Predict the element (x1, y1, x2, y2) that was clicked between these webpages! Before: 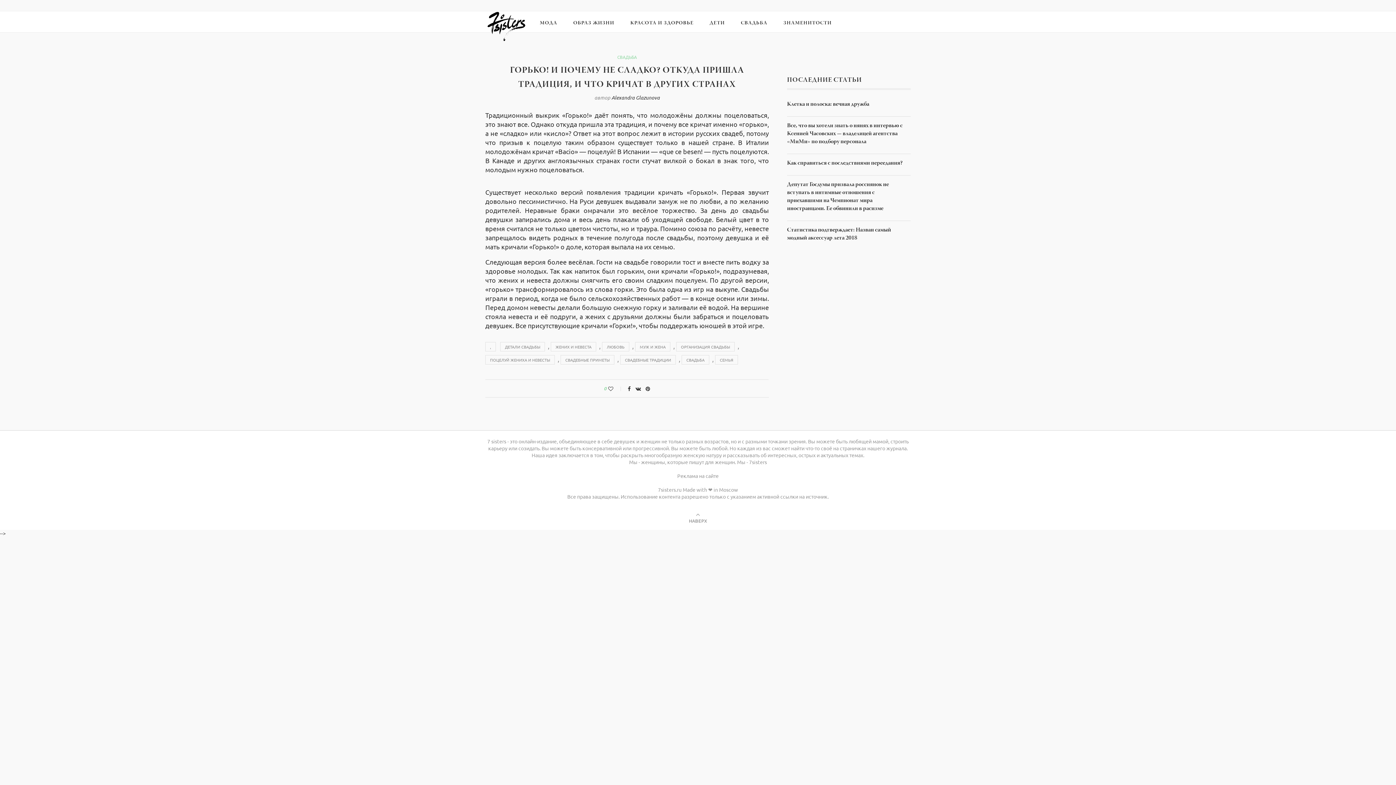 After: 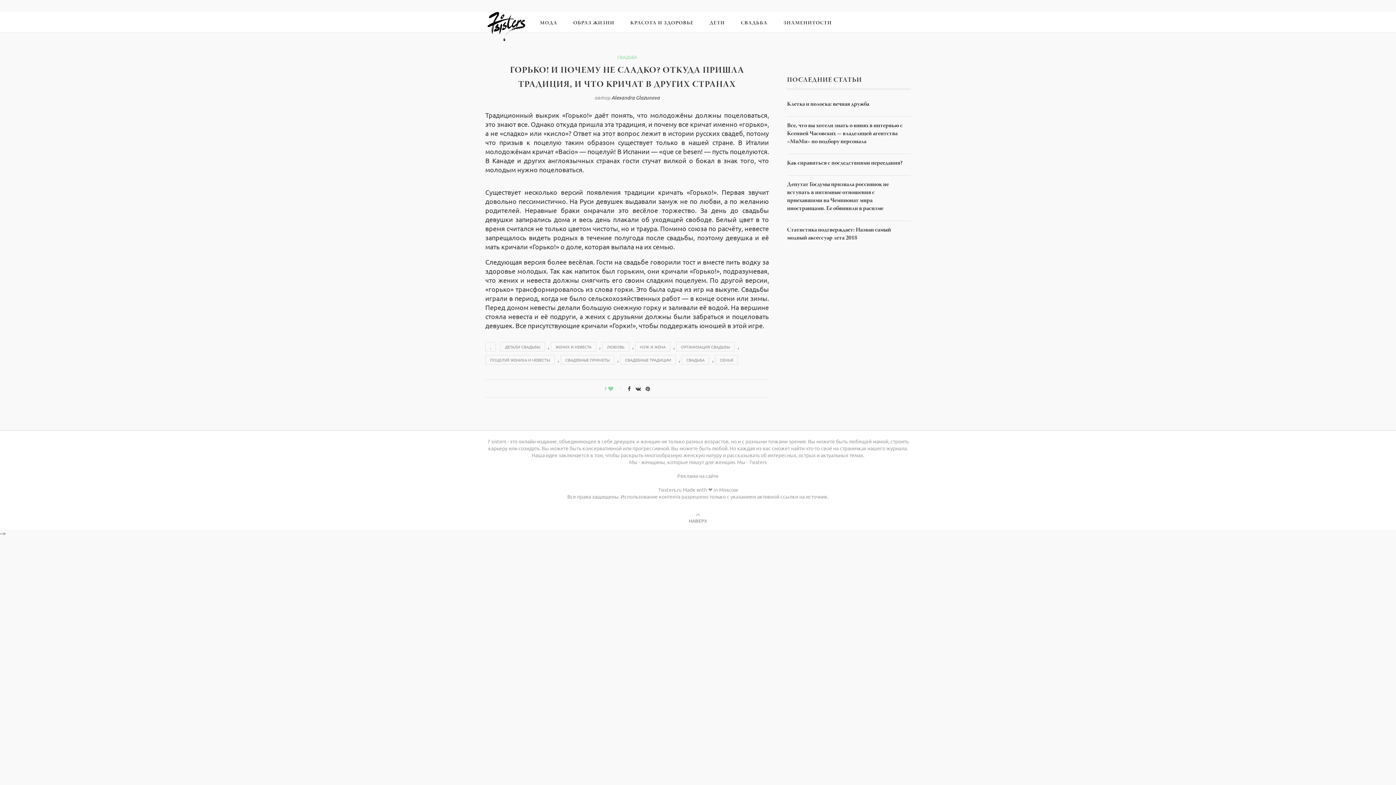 Action: bbox: (608, 385, 623, 392)